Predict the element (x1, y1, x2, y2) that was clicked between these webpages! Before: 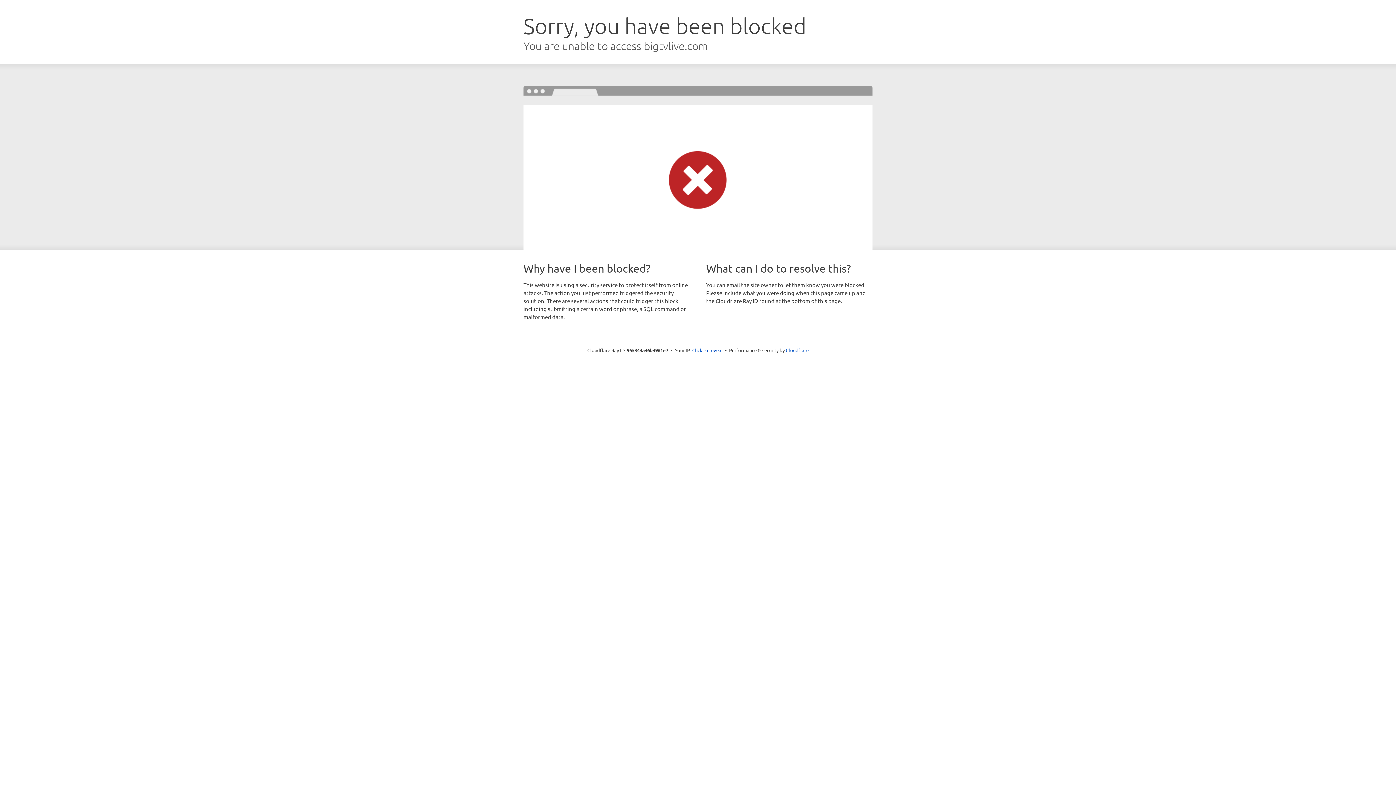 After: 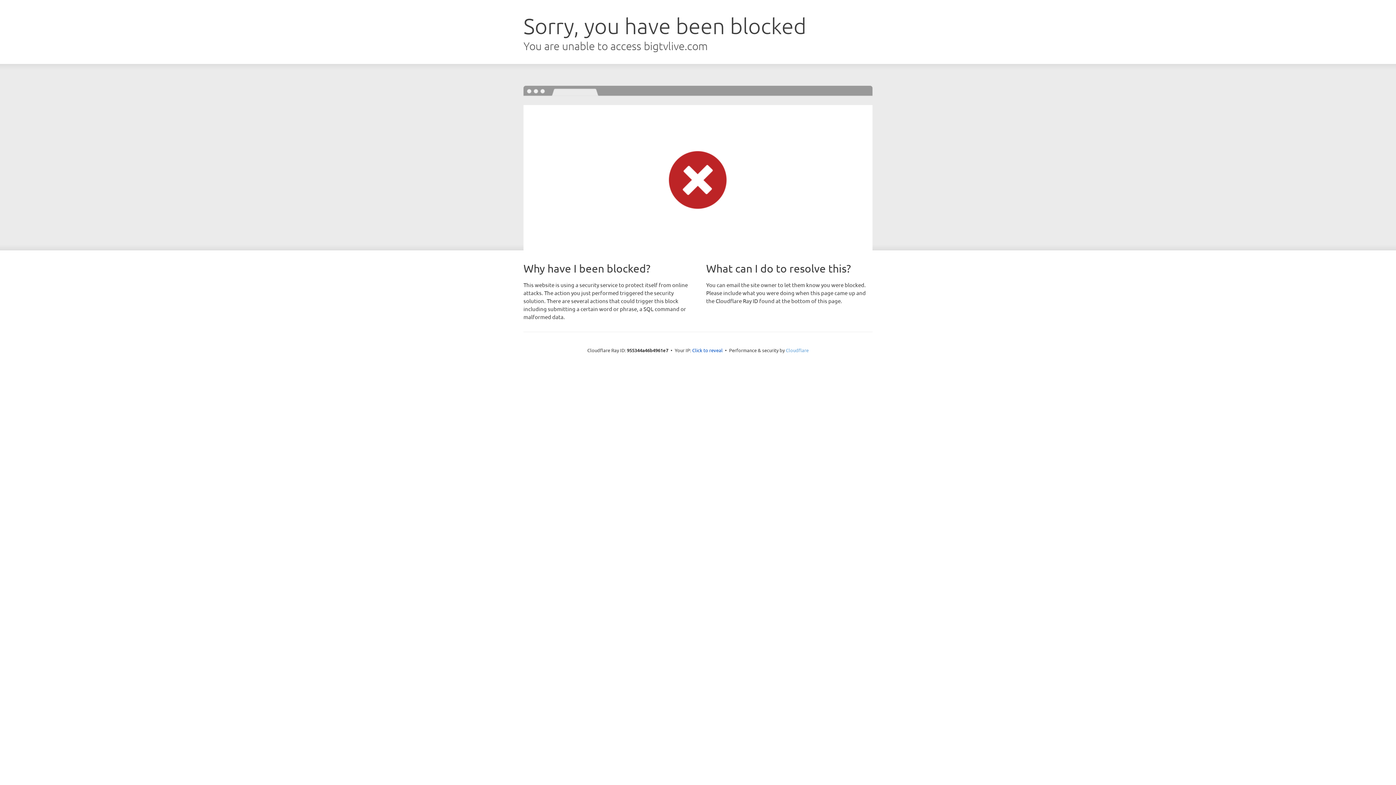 Action: bbox: (786, 347, 808, 353) label: Cloudflare